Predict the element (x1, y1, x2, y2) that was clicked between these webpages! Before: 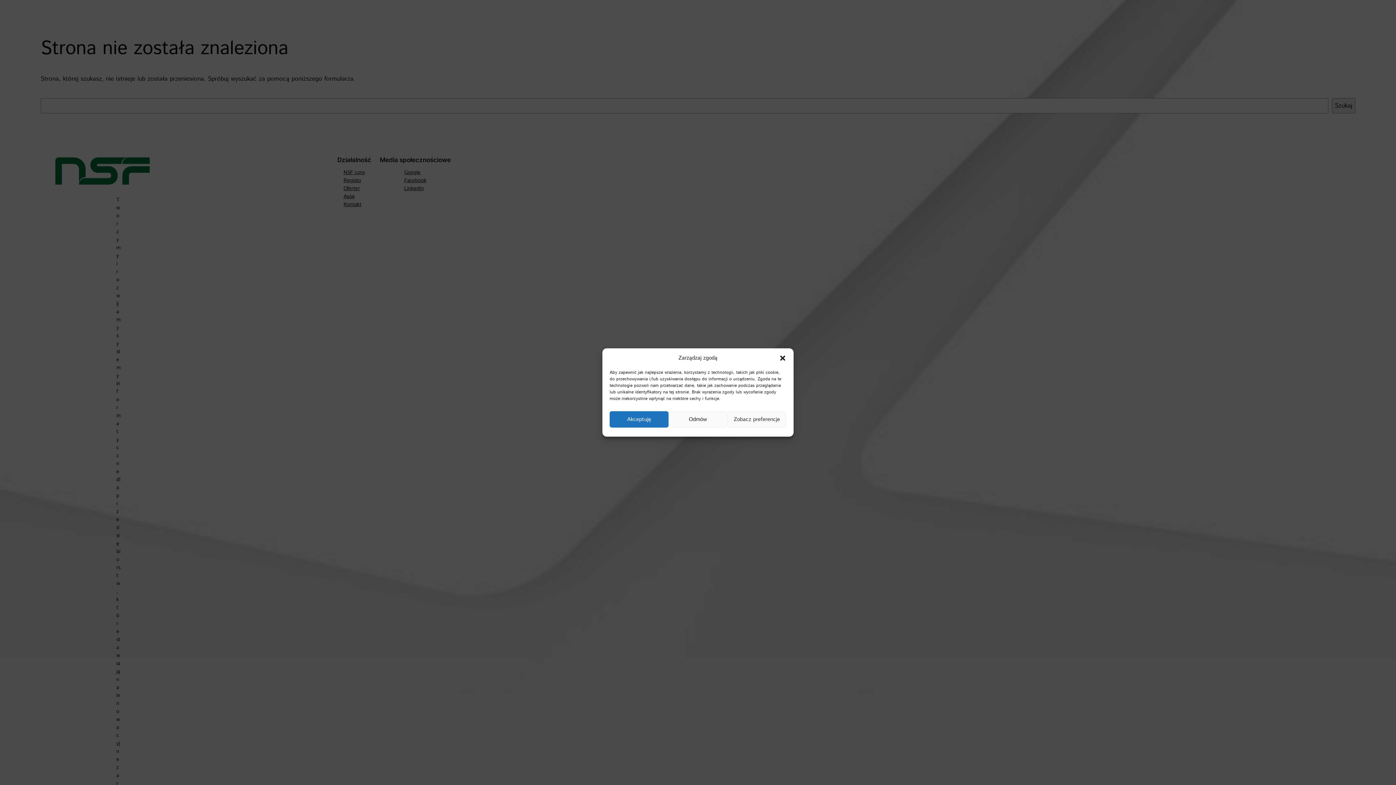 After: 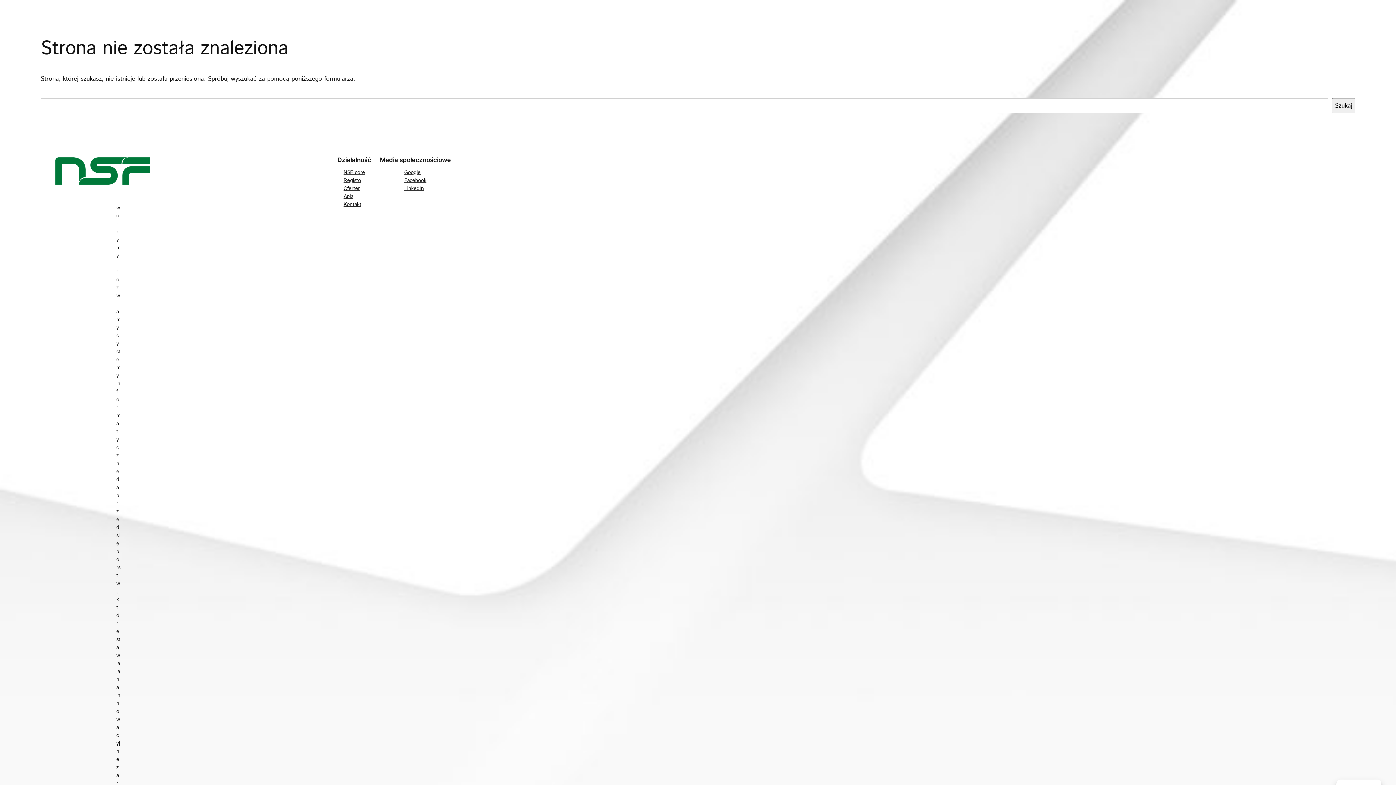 Action: bbox: (779, 354, 786, 361) label: Zamknij okienko